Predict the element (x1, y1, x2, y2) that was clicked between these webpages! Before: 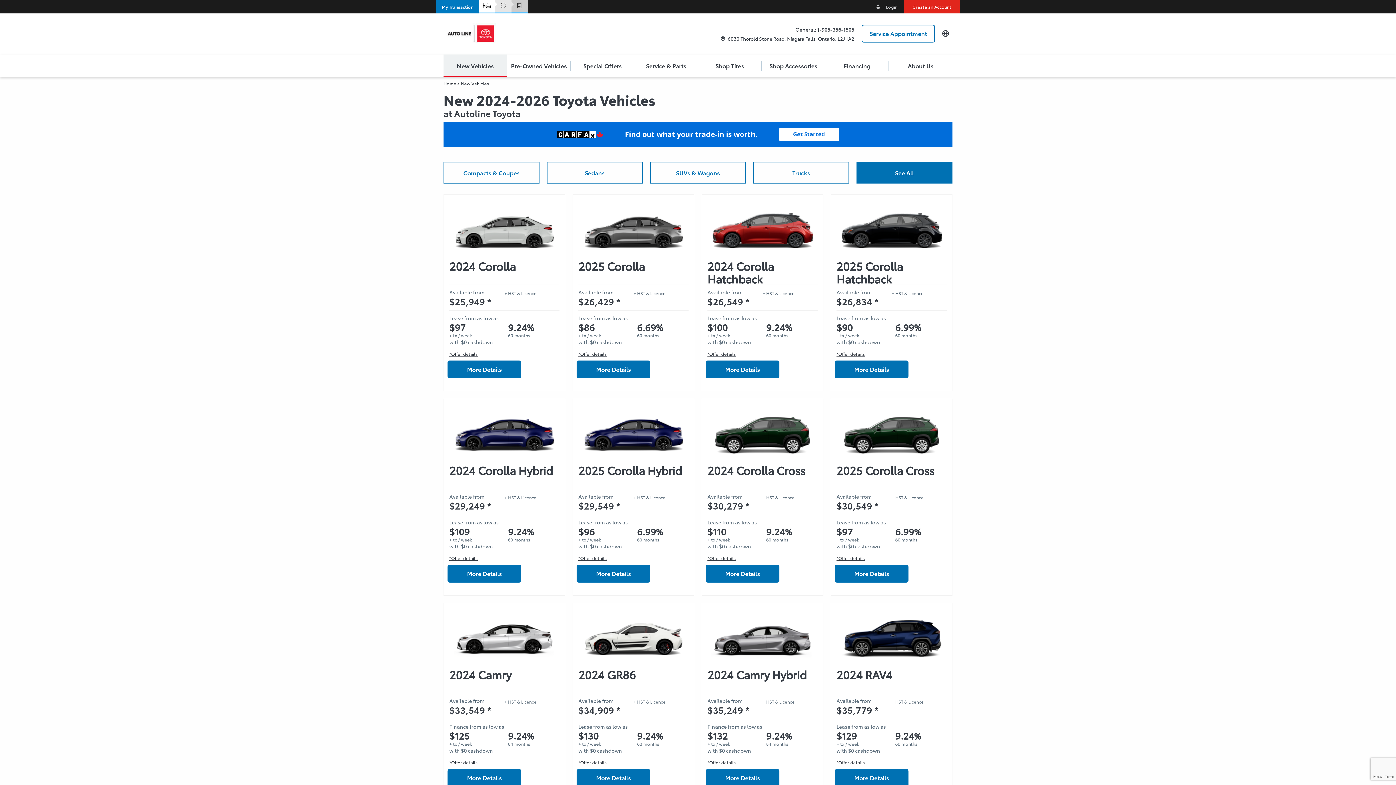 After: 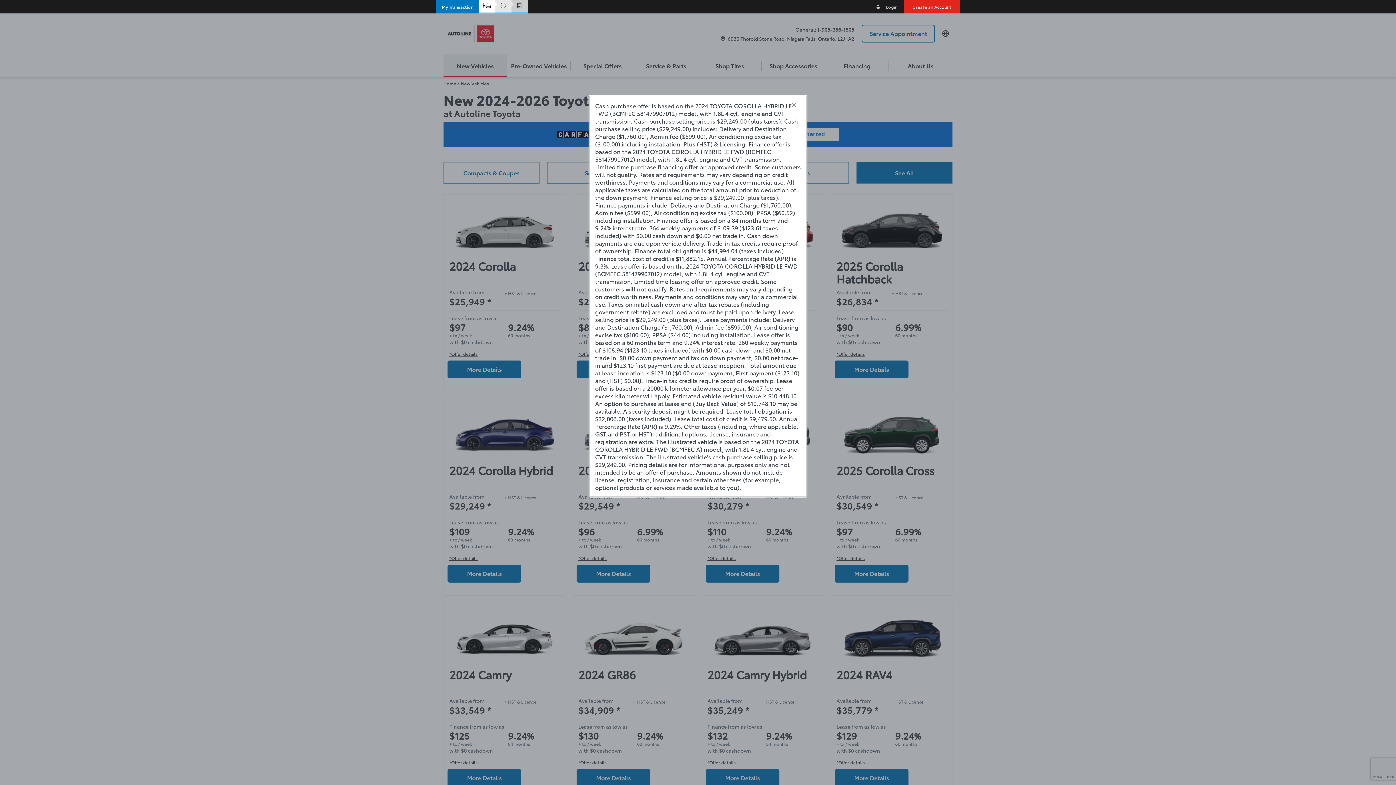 Action: label: *Offer details bbox: (449, 555, 477, 561)